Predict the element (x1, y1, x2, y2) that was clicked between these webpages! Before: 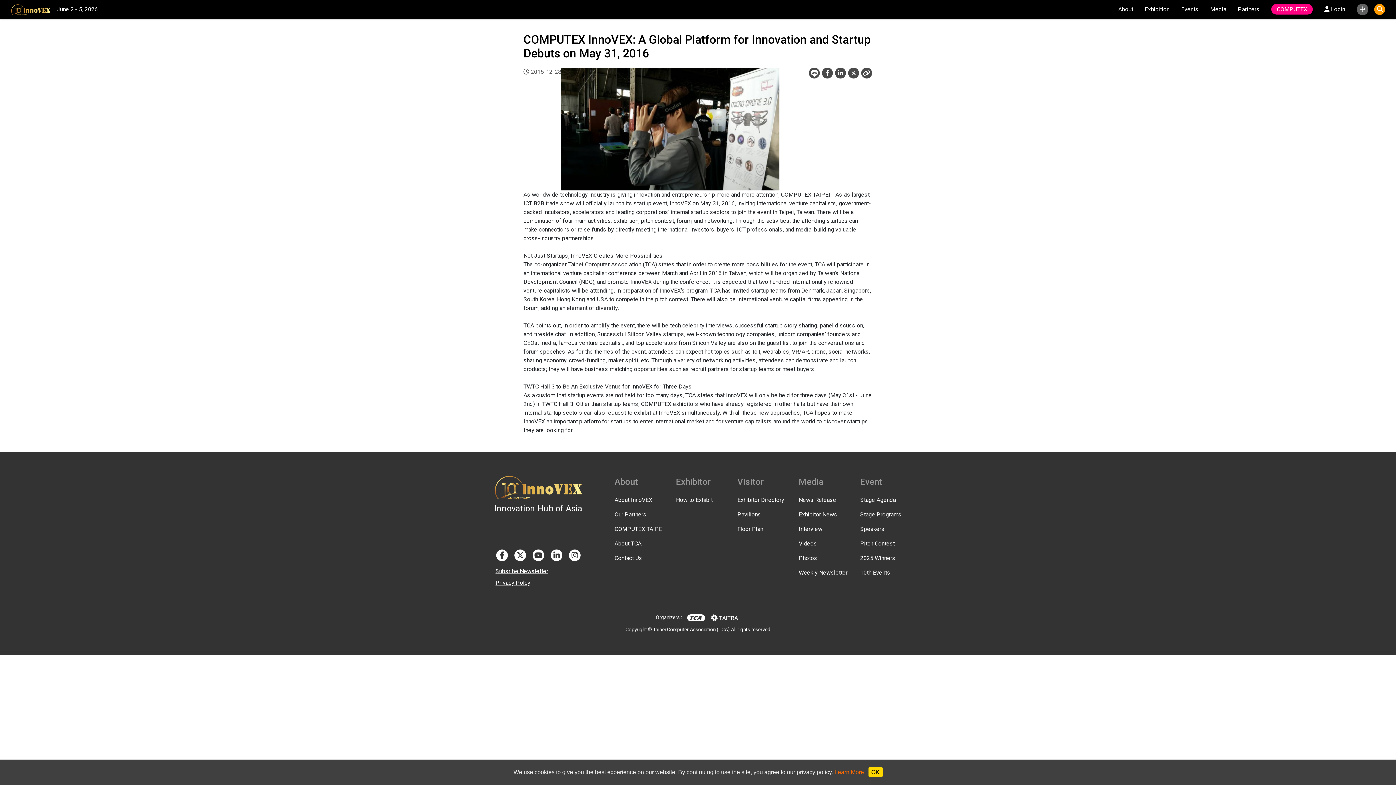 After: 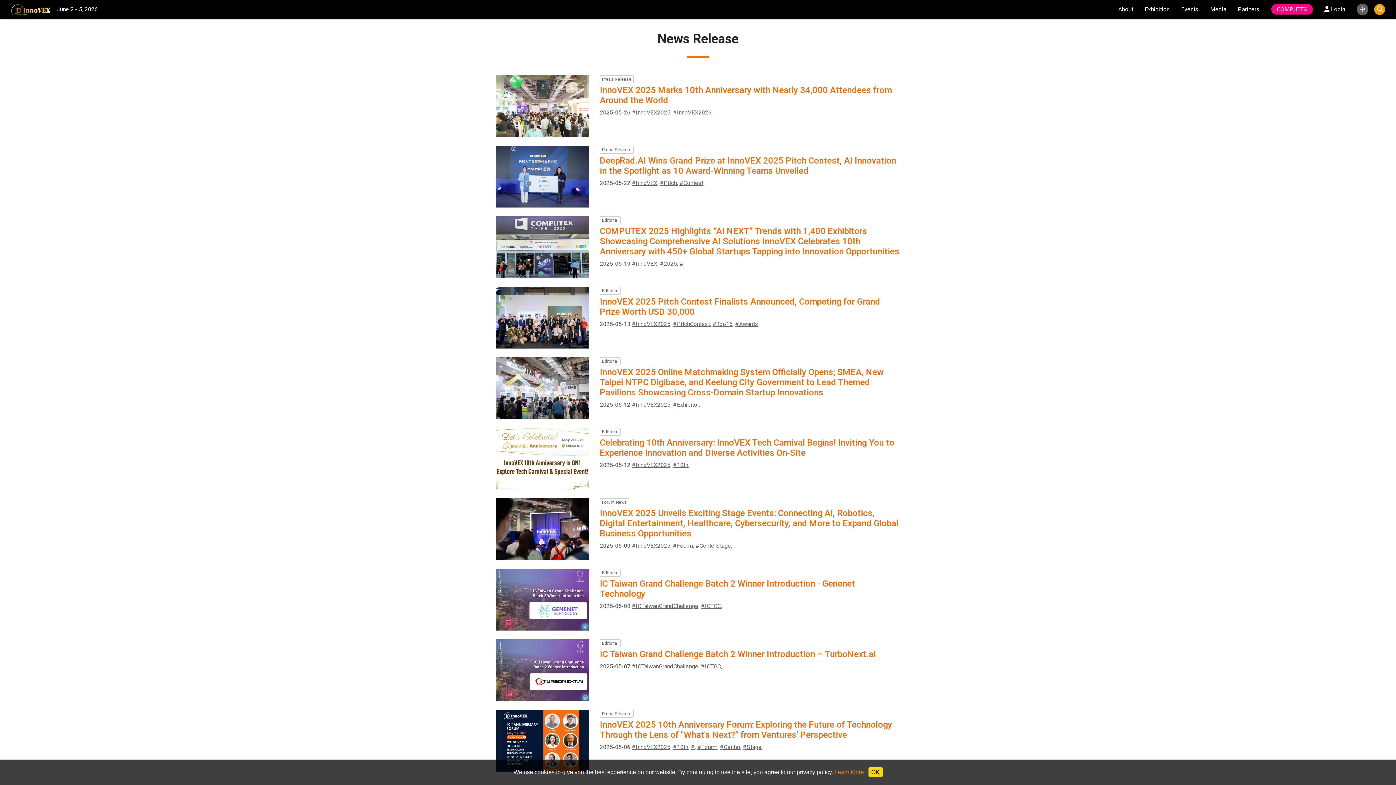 Action: label: News Release bbox: (798, 496, 836, 503)